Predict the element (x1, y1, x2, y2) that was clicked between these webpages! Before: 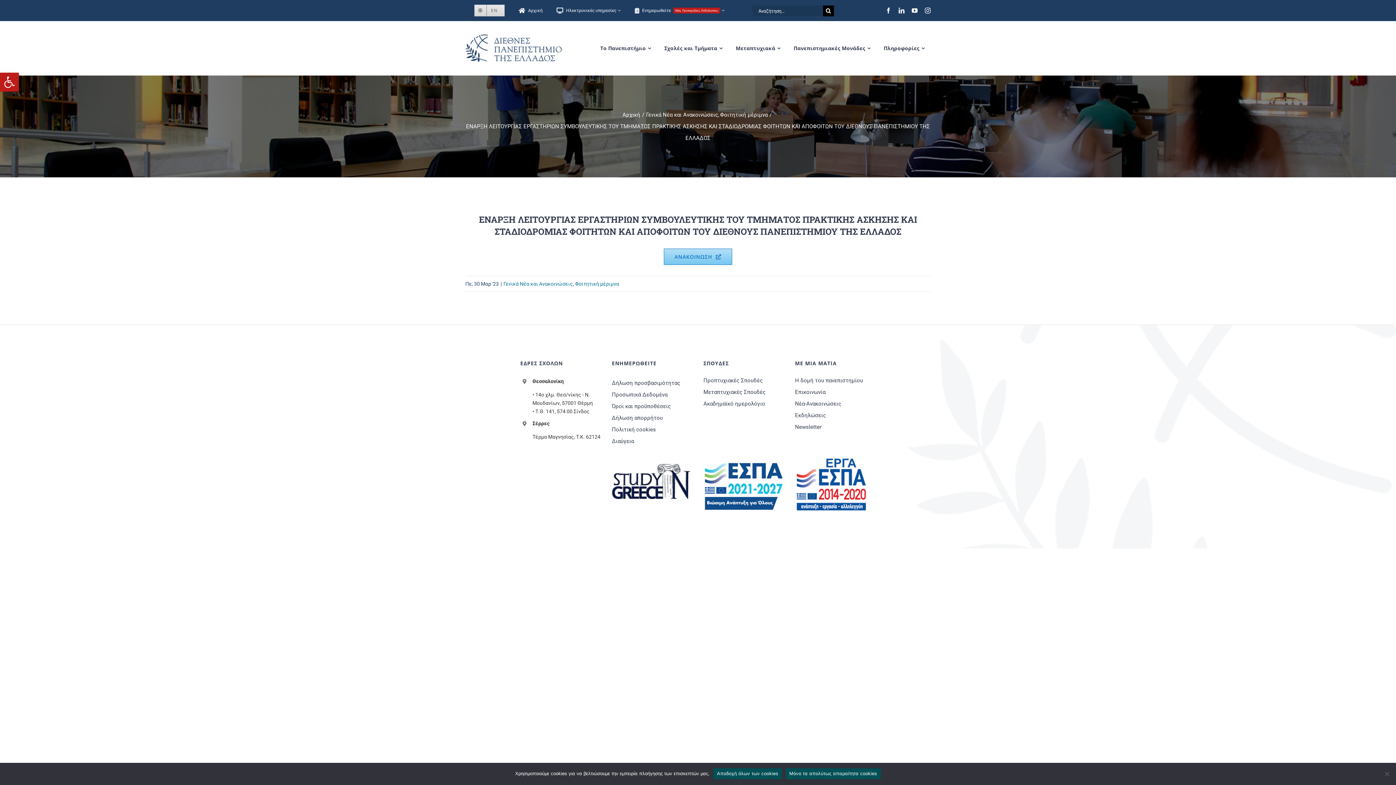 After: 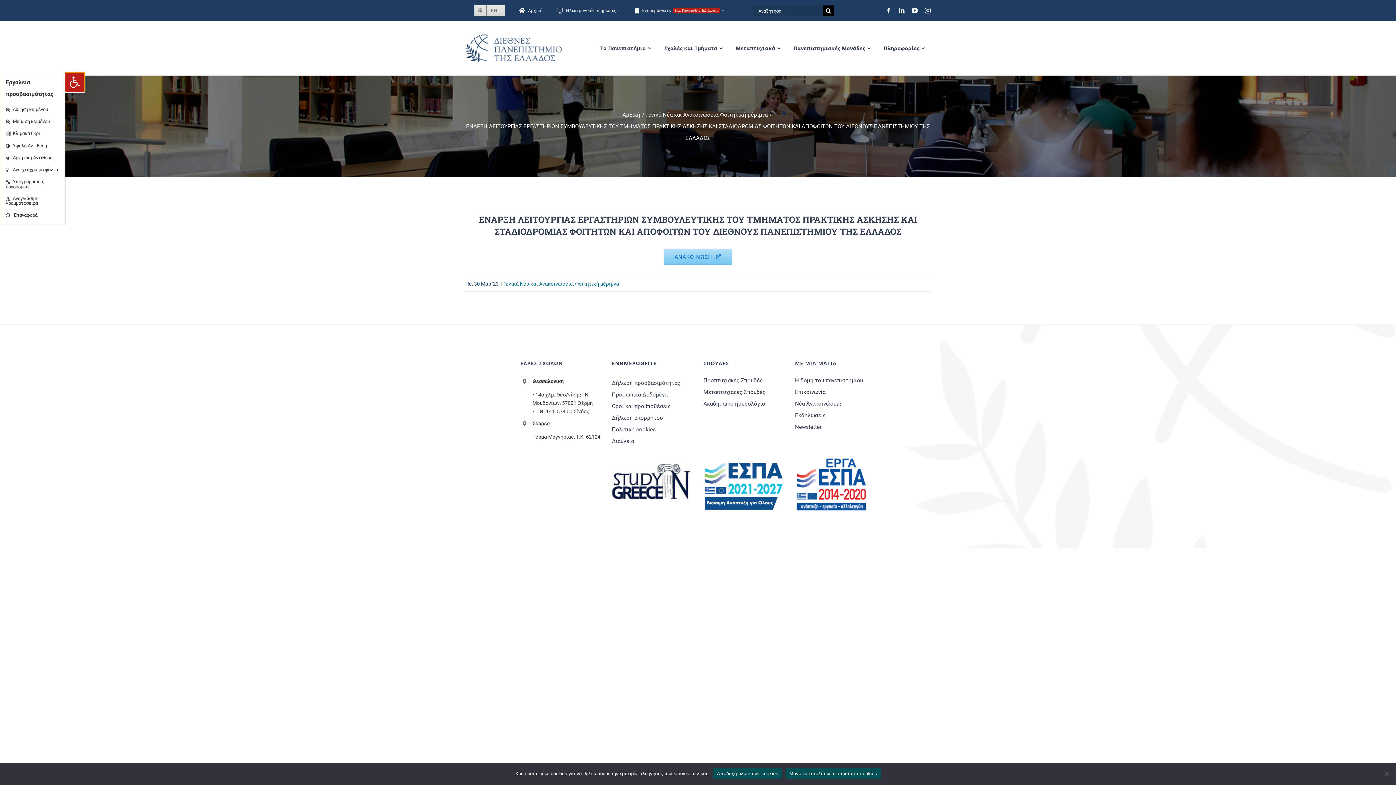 Action: bbox: (0, 72, 18, 91) label: Ανοίξτε τη γραμμή εργαλείων